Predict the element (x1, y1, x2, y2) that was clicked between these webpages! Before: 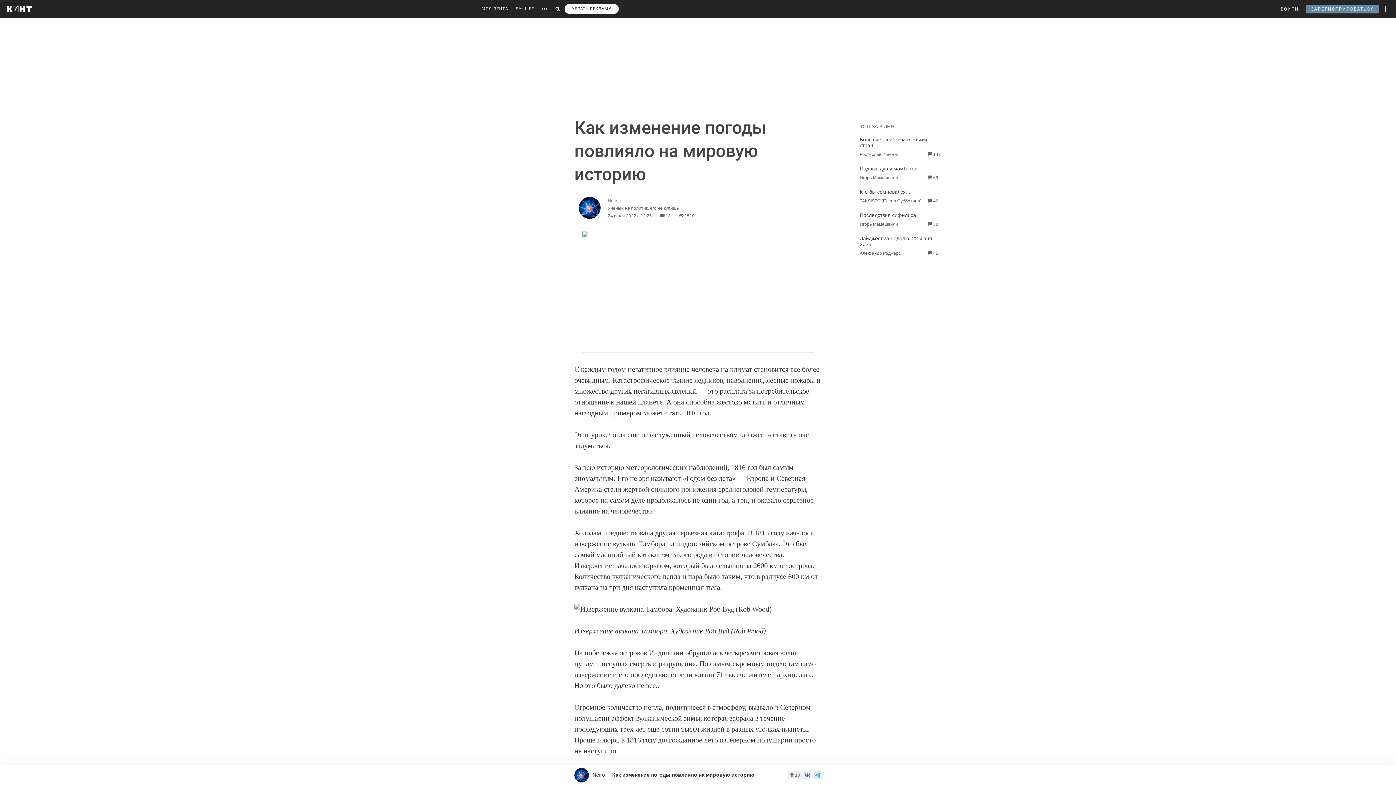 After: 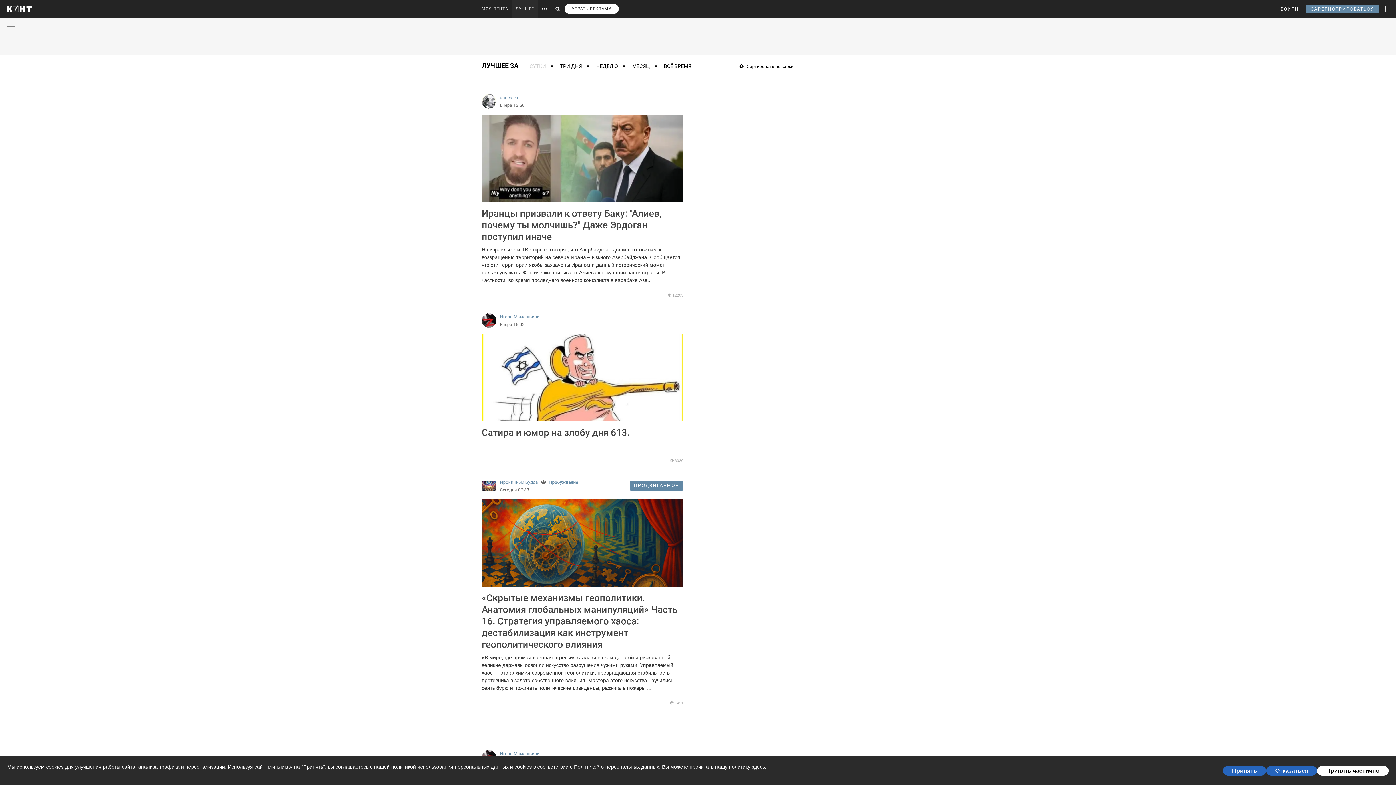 Action: bbox: (512, 0, 537, 18) label: ЛУЧШЕЕ